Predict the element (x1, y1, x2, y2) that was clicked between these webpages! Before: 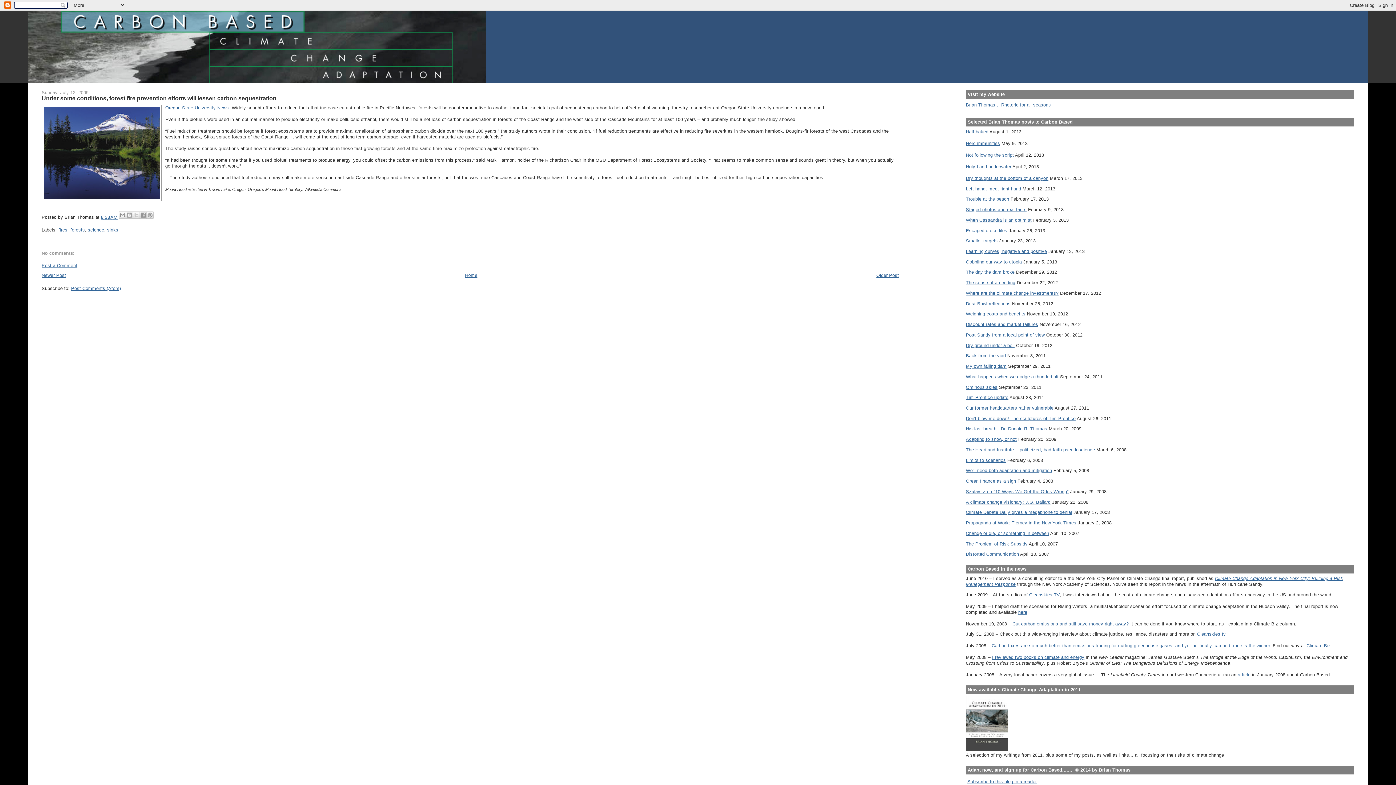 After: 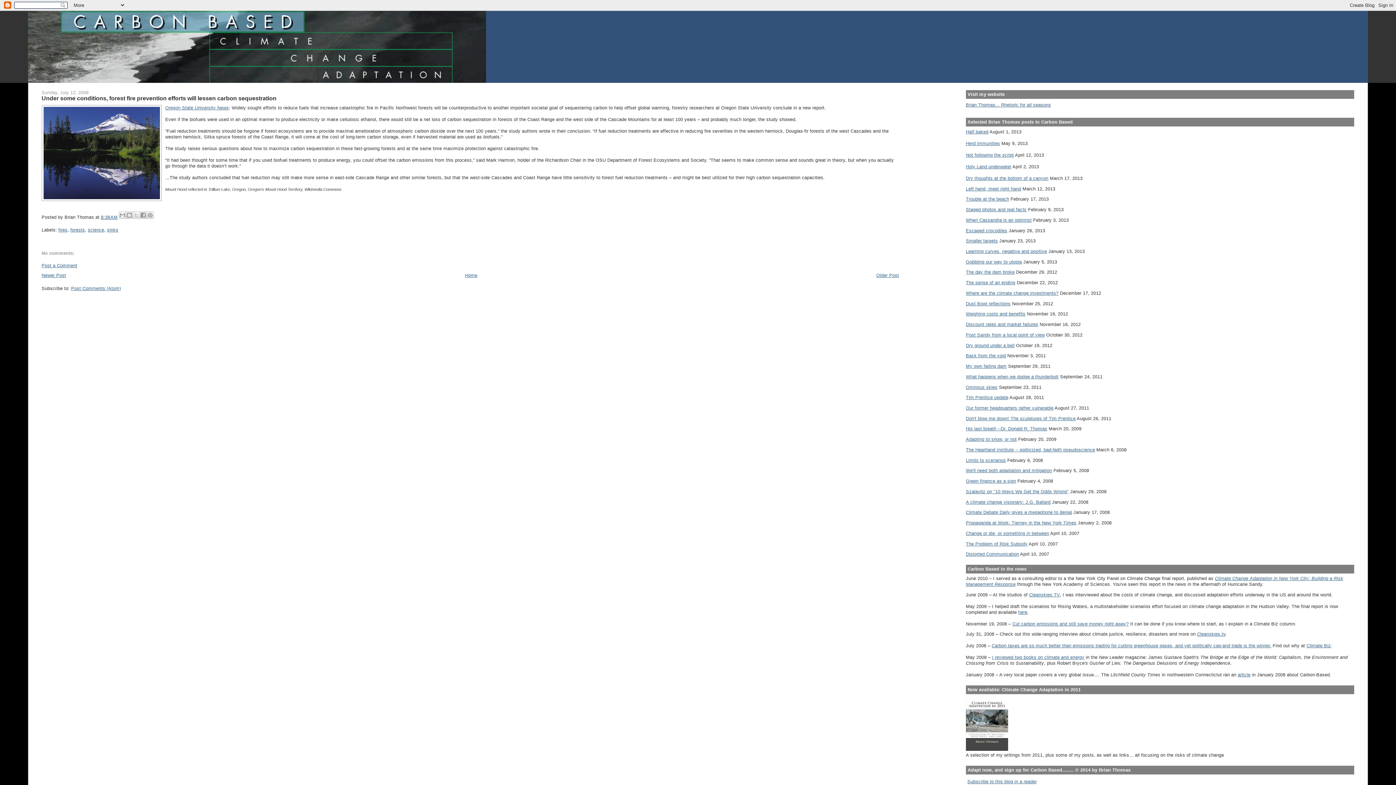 Action: bbox: (966, 746, 1008, 752)